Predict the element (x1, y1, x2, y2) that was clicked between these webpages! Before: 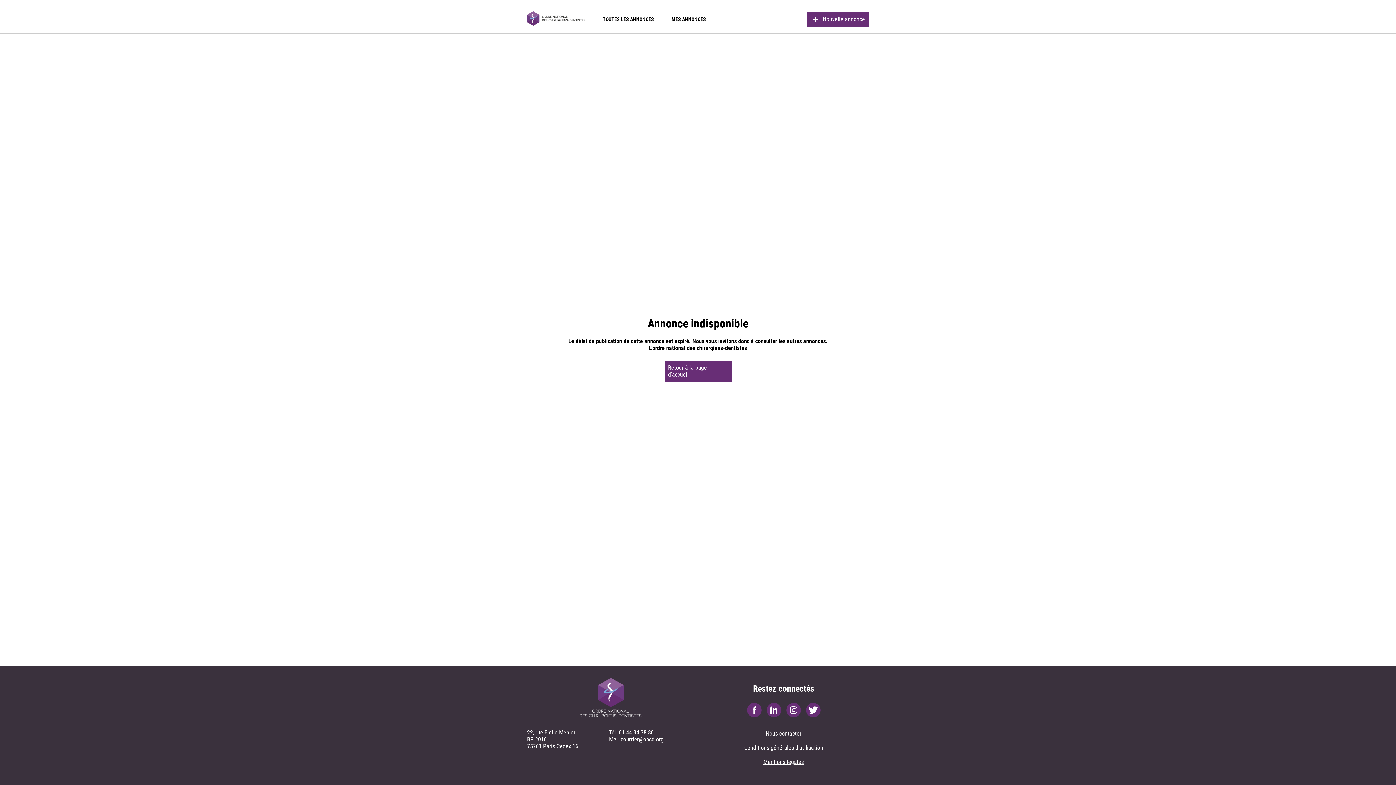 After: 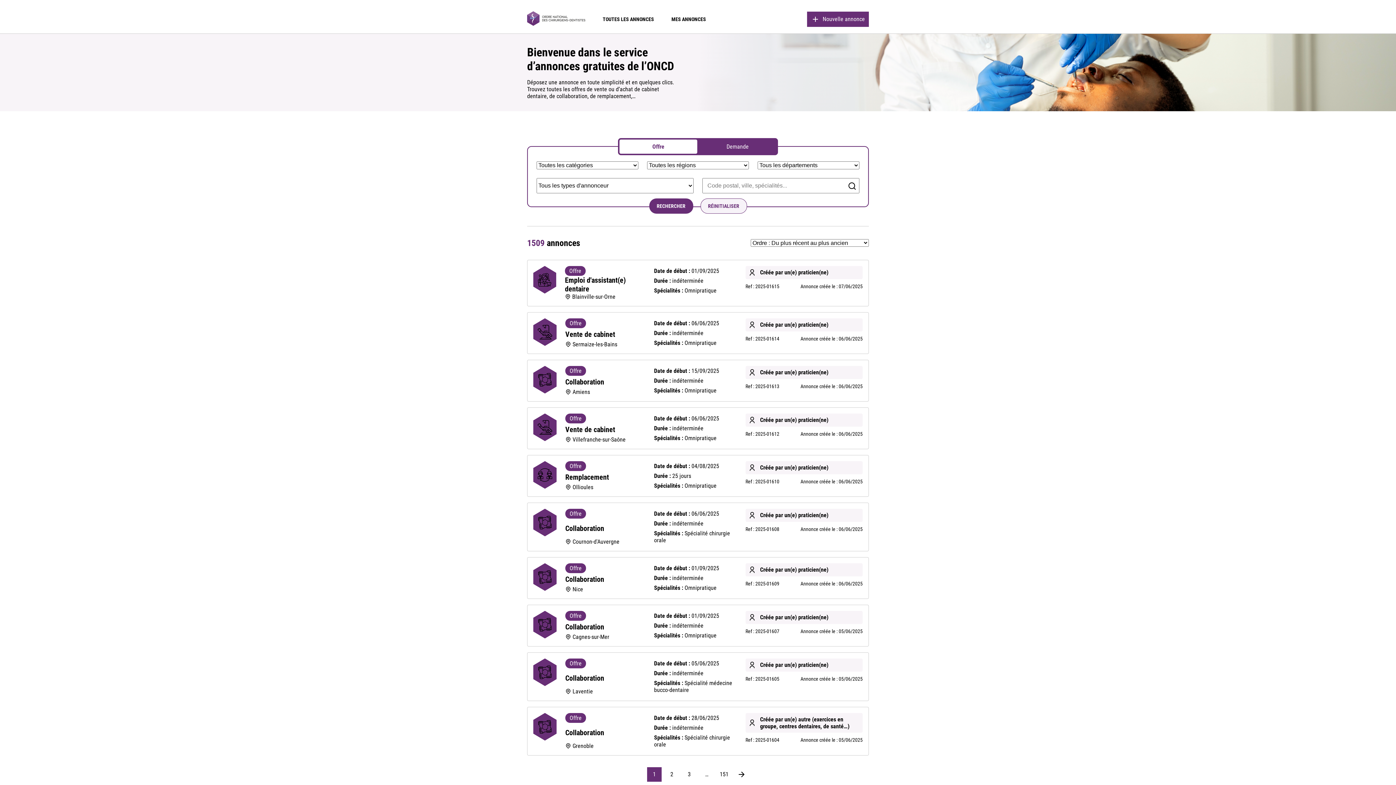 Action: bbox: (602, 16, 654, 33) label: TOUTES LES ANNONCES